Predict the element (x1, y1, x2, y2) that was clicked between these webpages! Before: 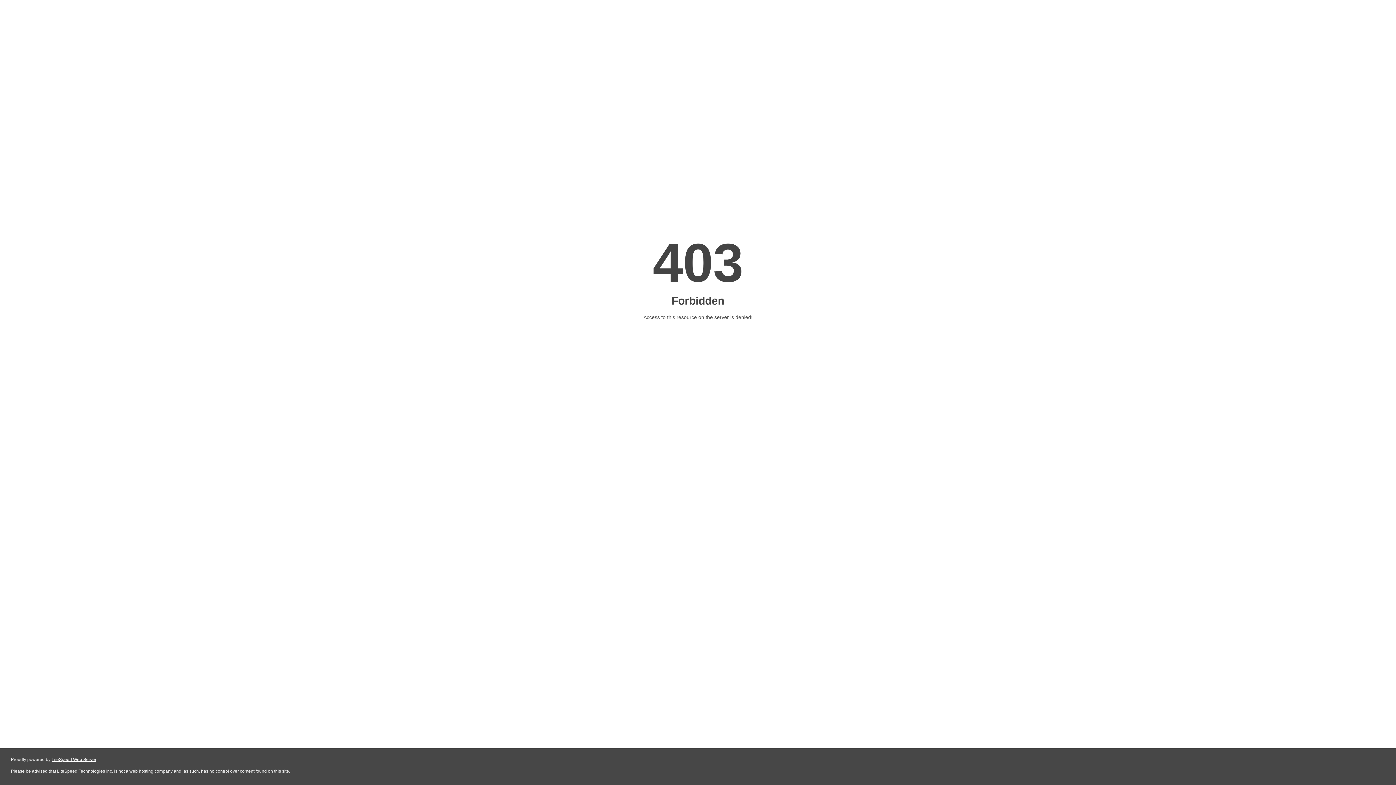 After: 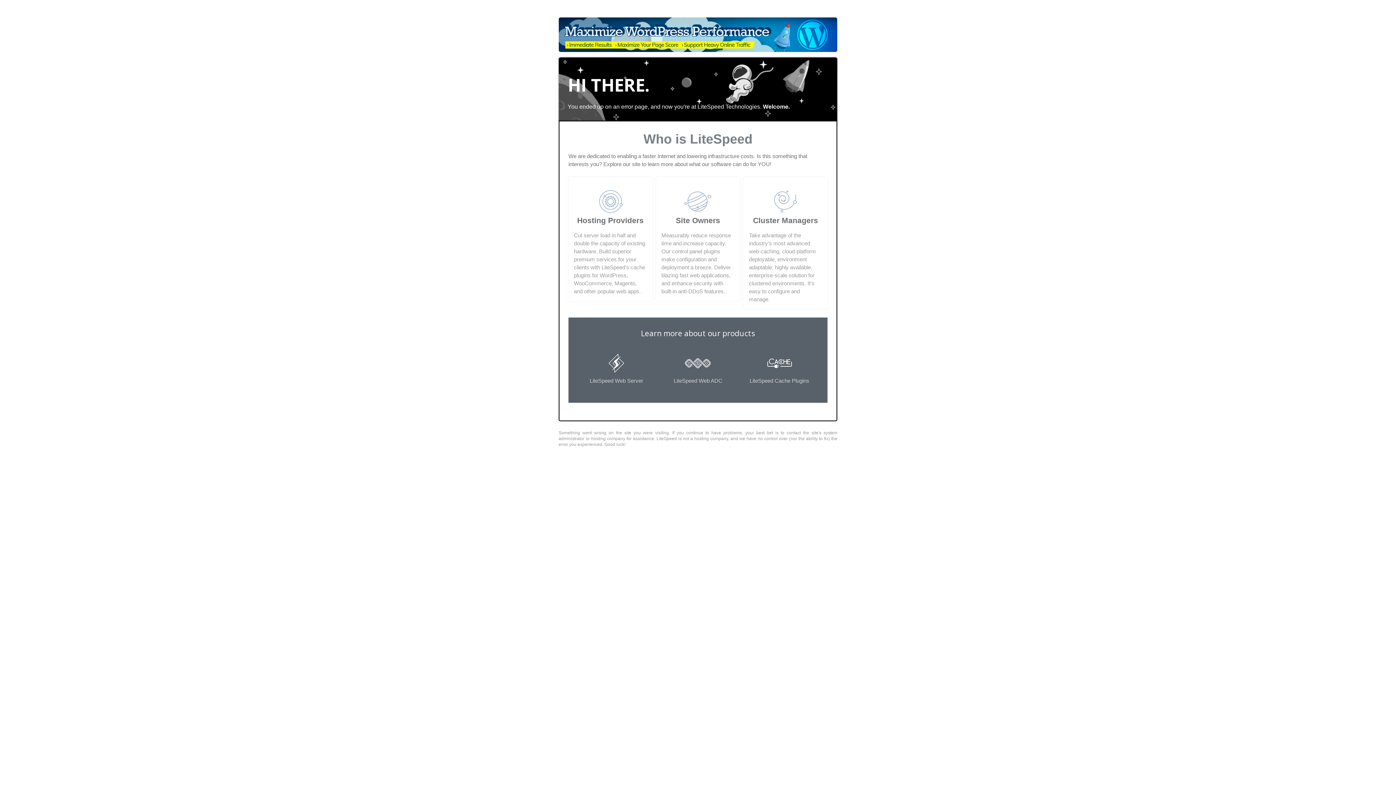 Action: label: LiteSpeed Web Server bbox: (51, 757, 96, 762)